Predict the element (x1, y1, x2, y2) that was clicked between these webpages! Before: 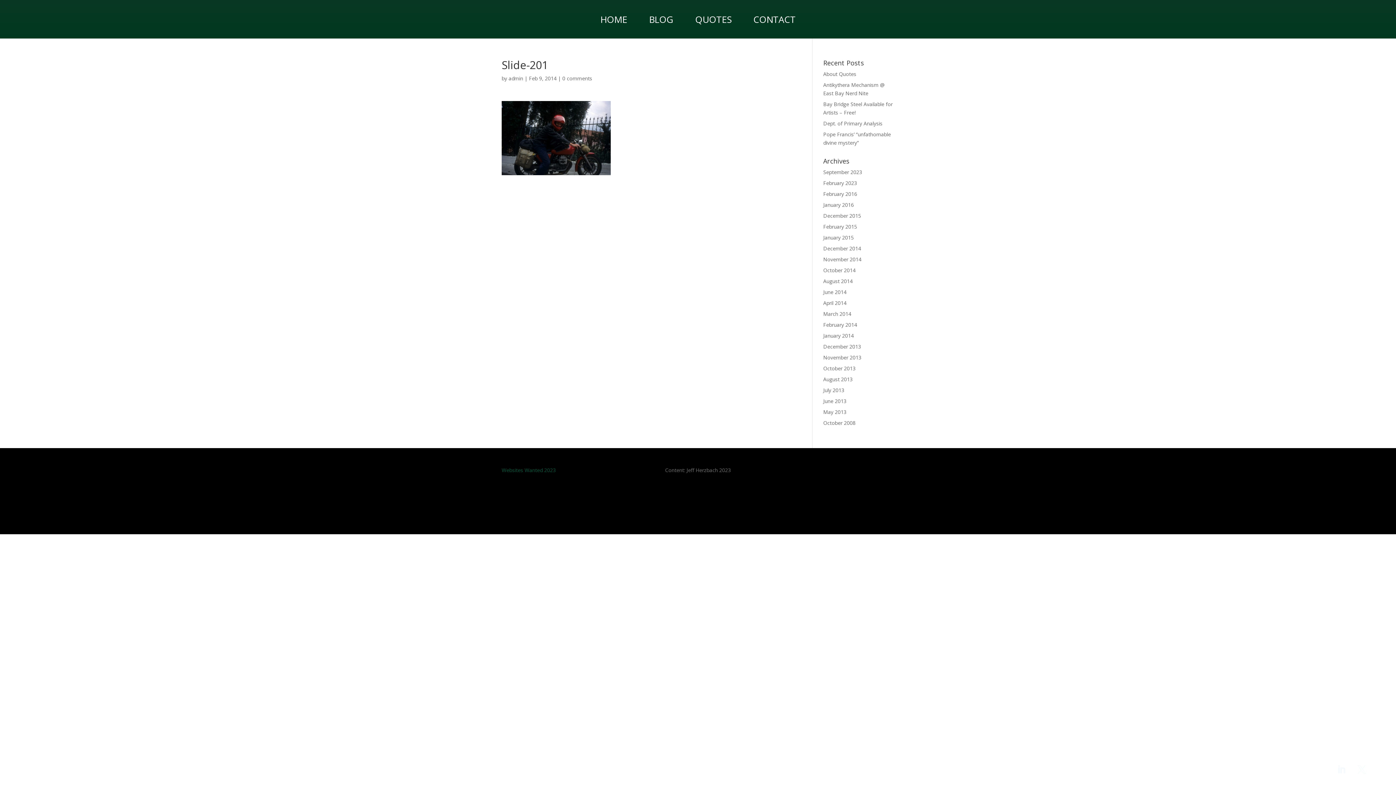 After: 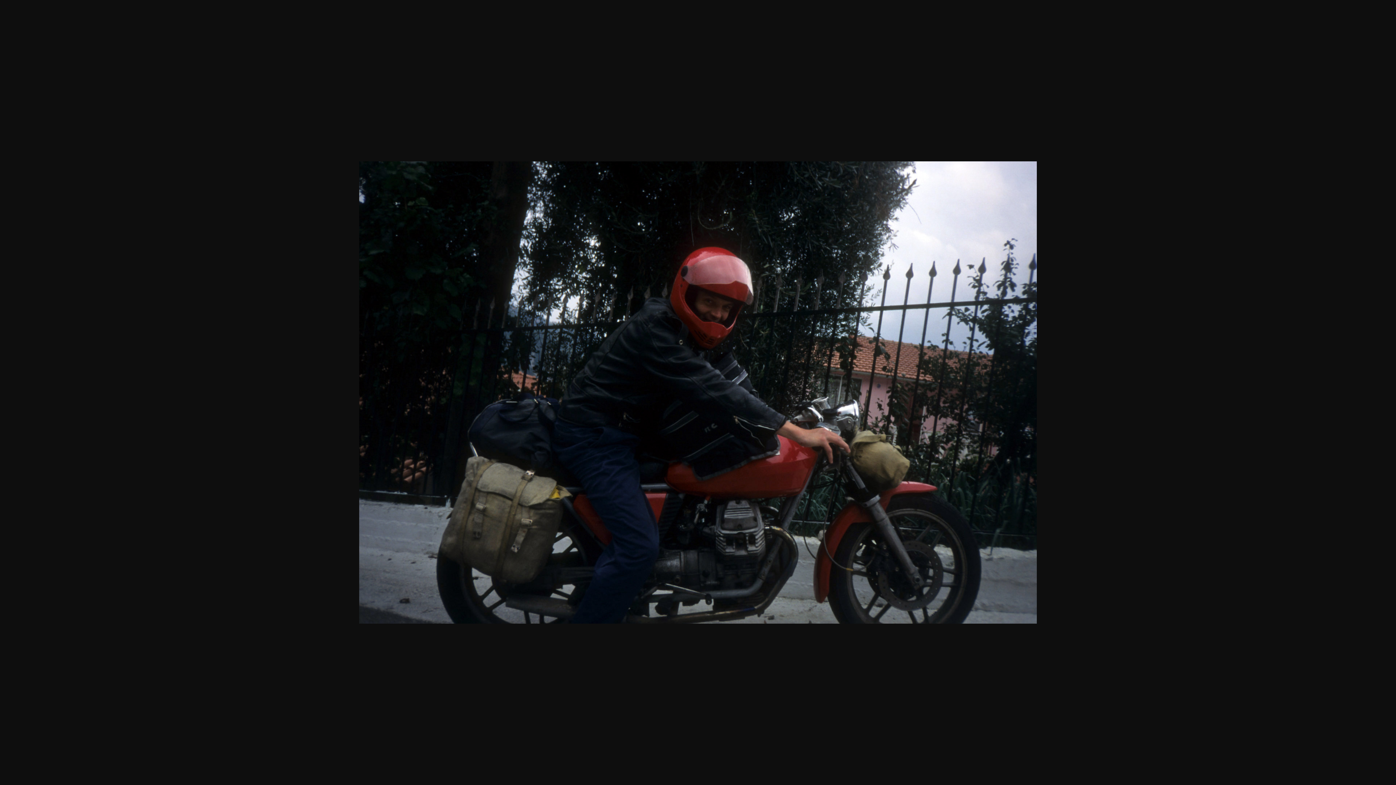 Action: bbox: (501, 167, 610, 174)